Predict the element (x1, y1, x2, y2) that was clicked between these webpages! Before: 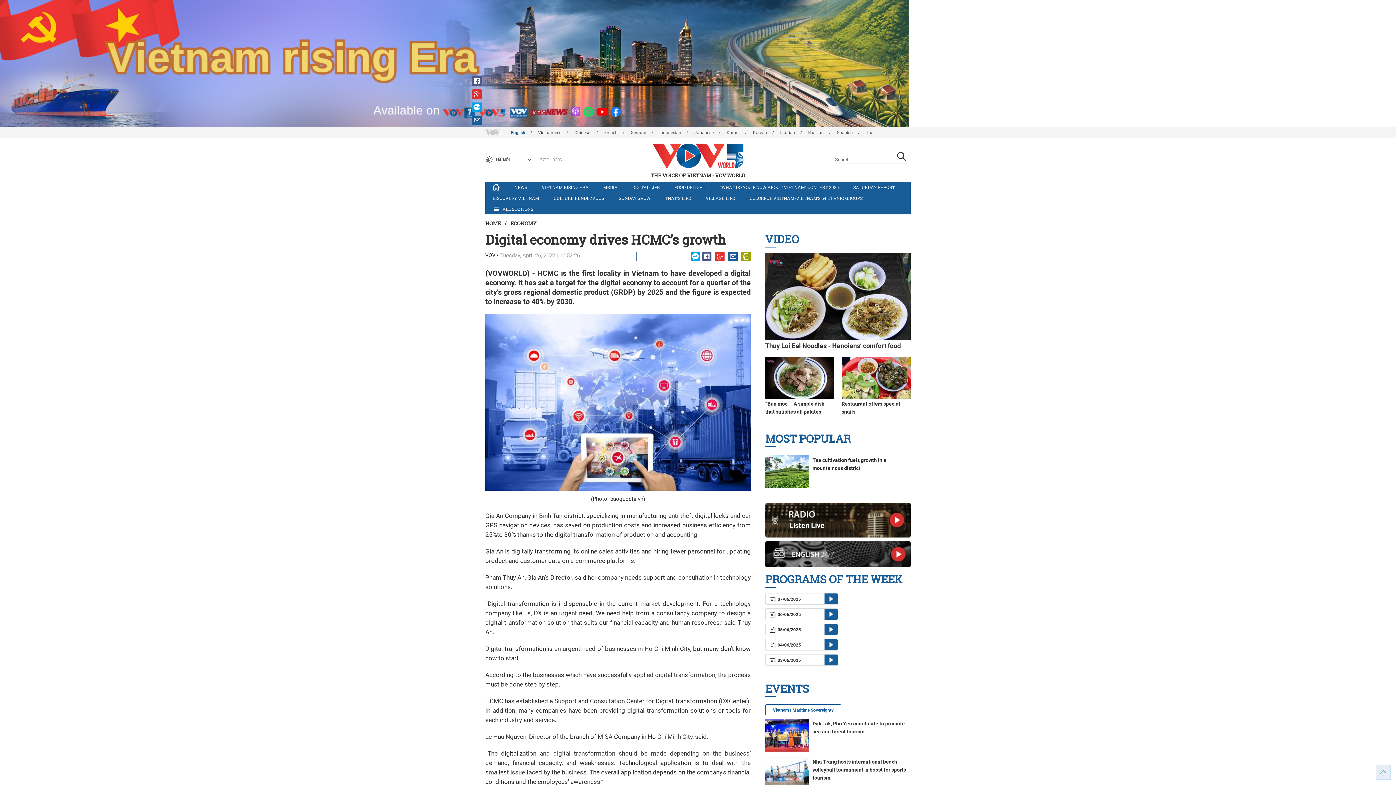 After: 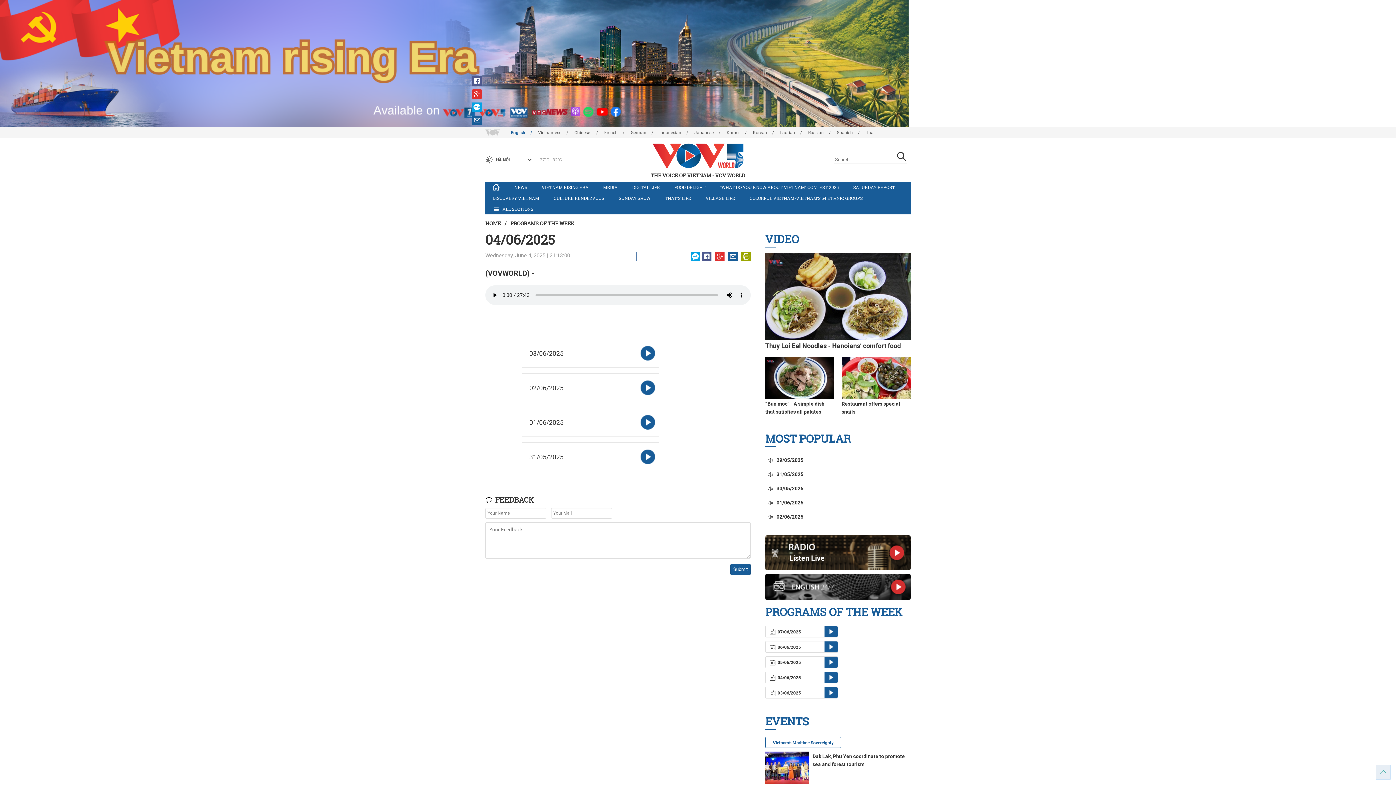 Action: label:  04/06/2025 bbox: (765, 639, 838, 650)